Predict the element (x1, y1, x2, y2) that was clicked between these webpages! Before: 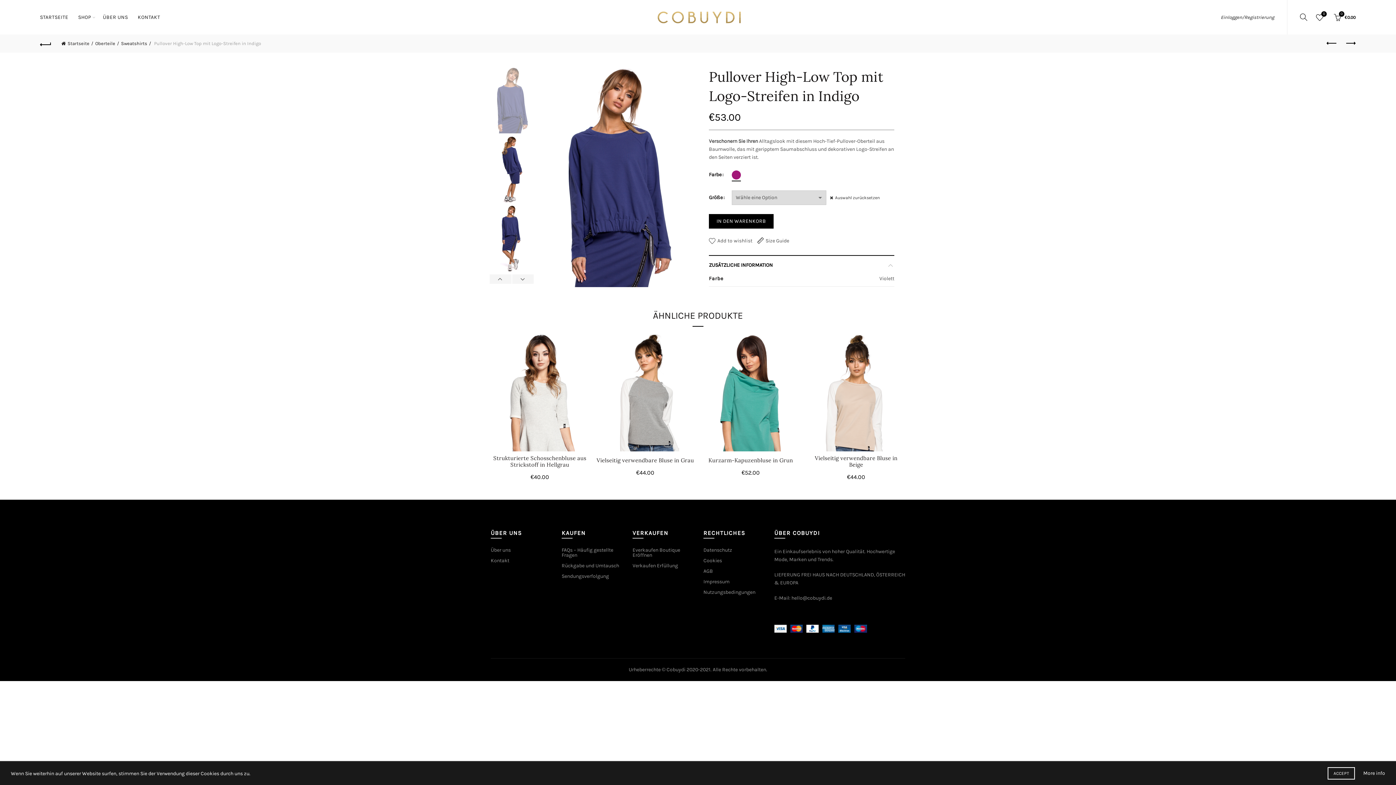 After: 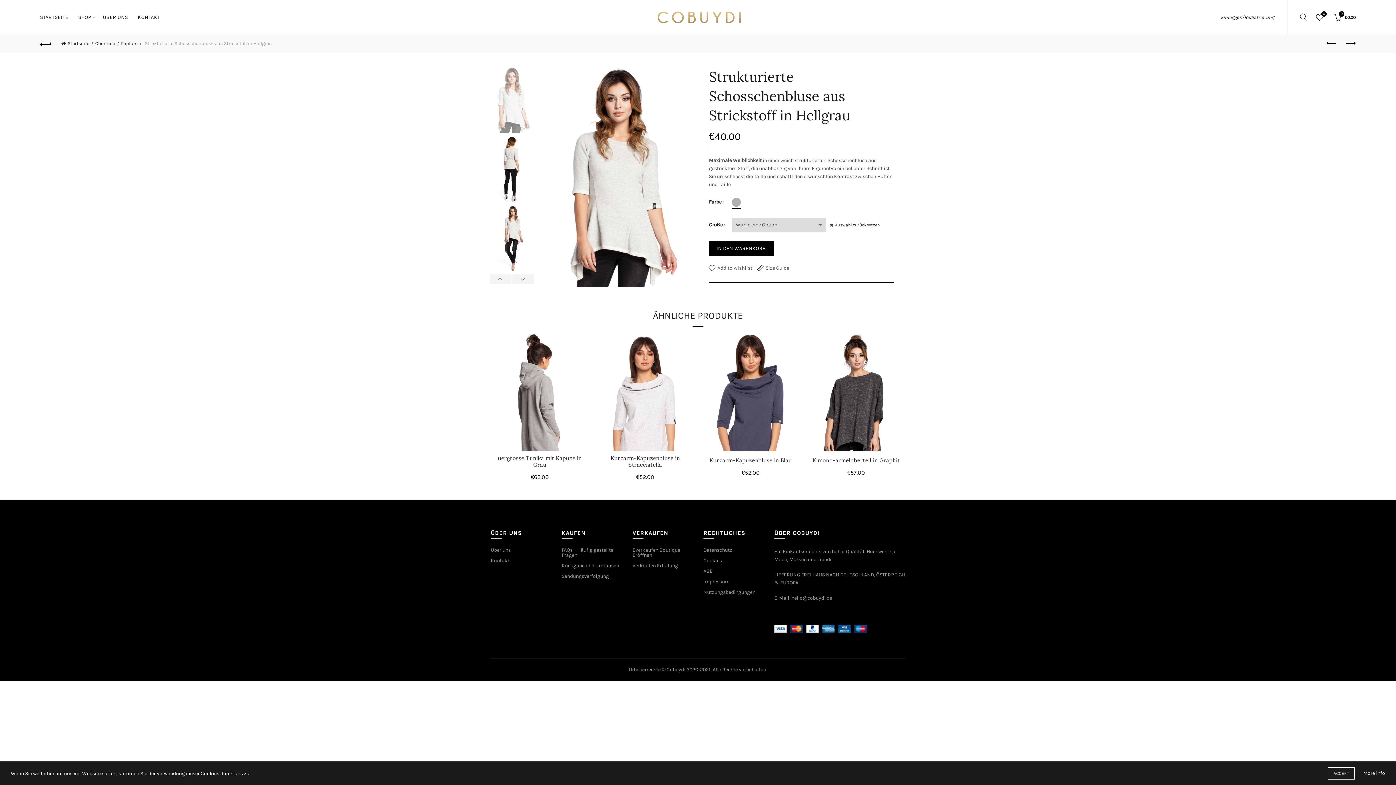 Action: bbox: (490, 455, 589, 468) label: Strukturierte Schosschenbluse aus Strickstoff in Hellgrau